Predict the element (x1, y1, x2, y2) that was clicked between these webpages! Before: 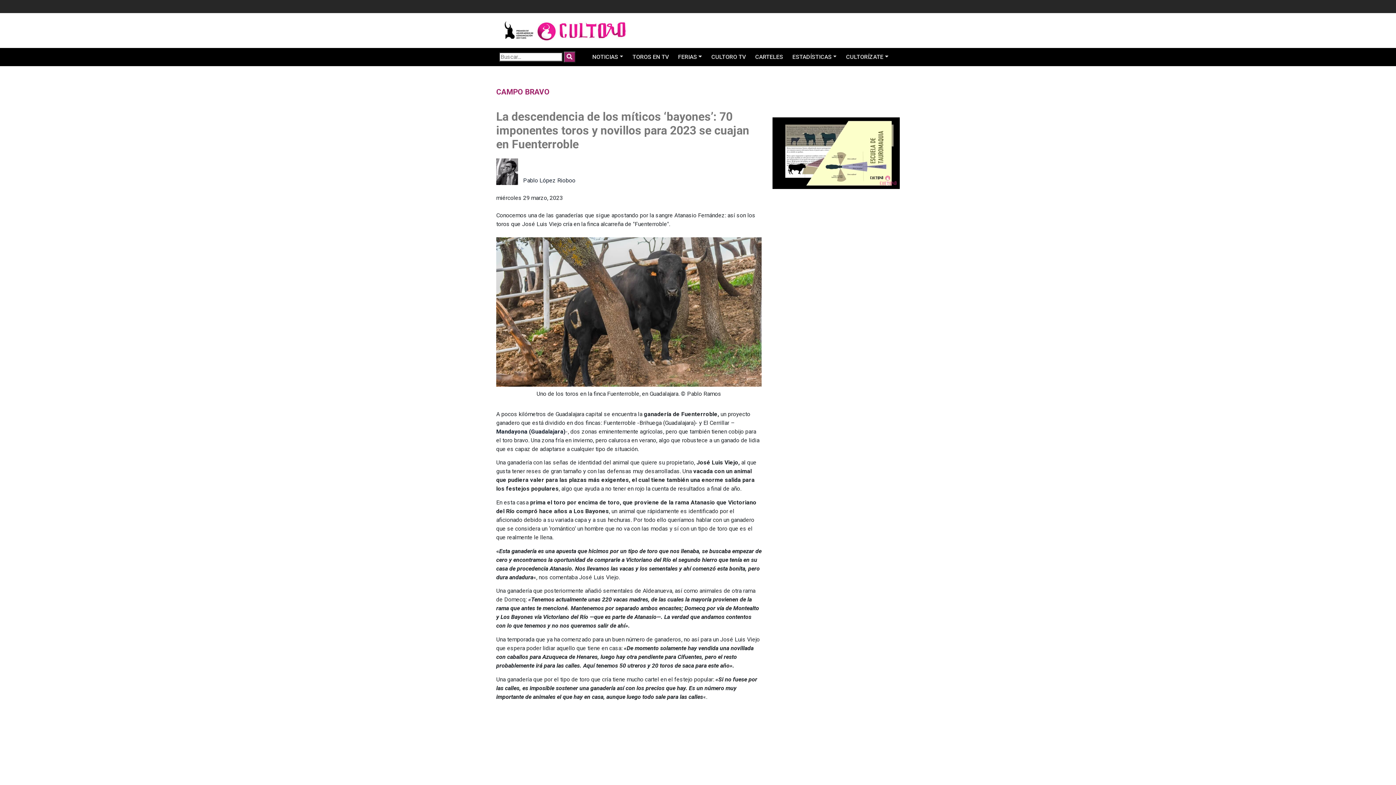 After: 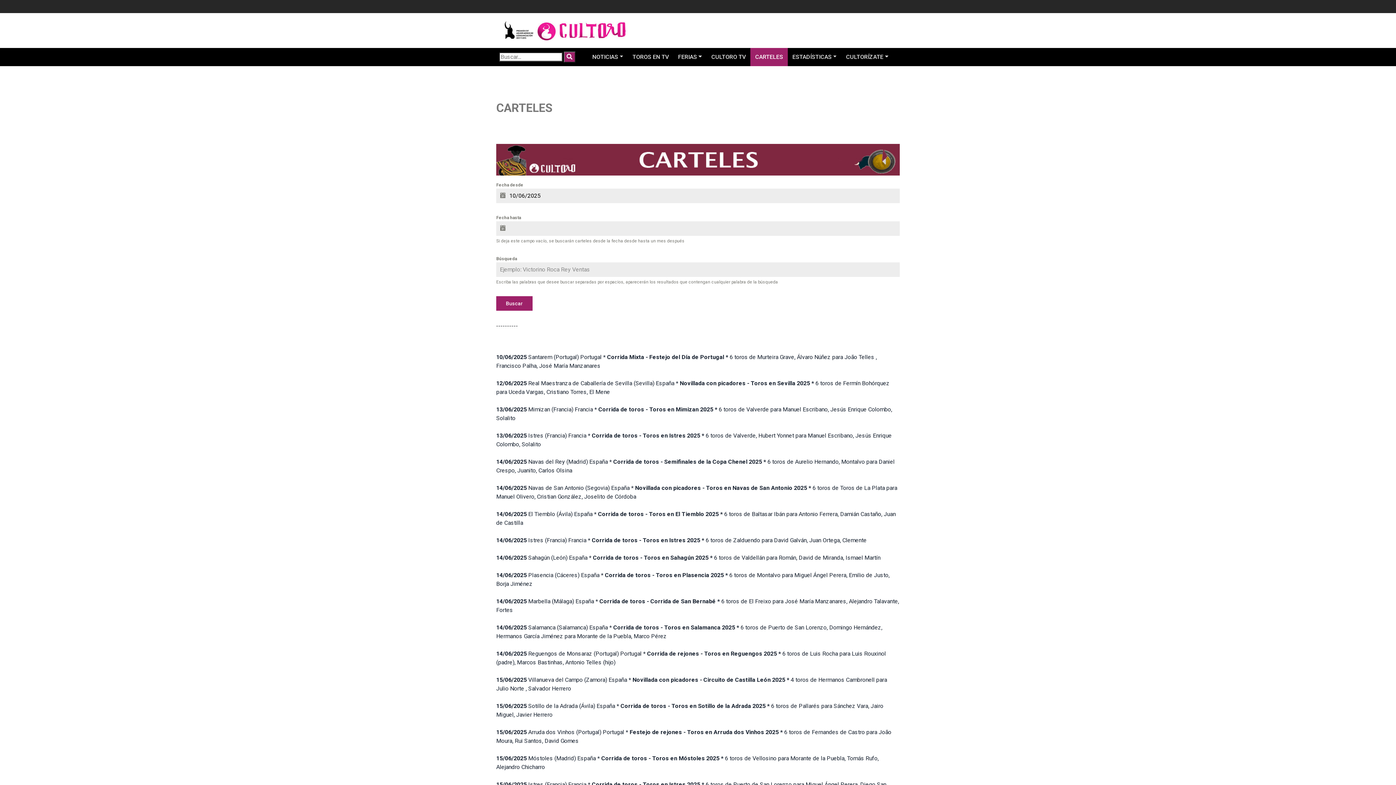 Action: label: CARTELES bbox: (750, 48, 787, 66)